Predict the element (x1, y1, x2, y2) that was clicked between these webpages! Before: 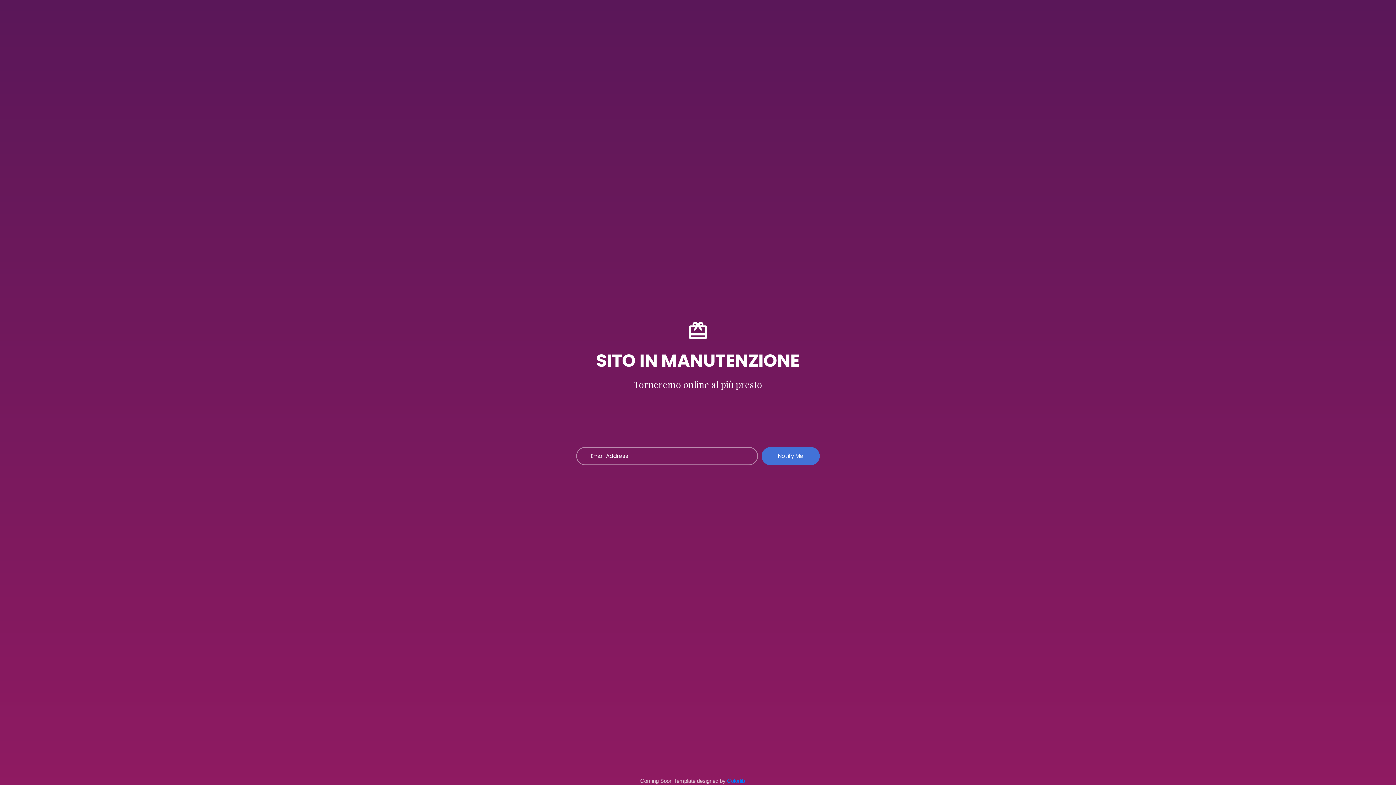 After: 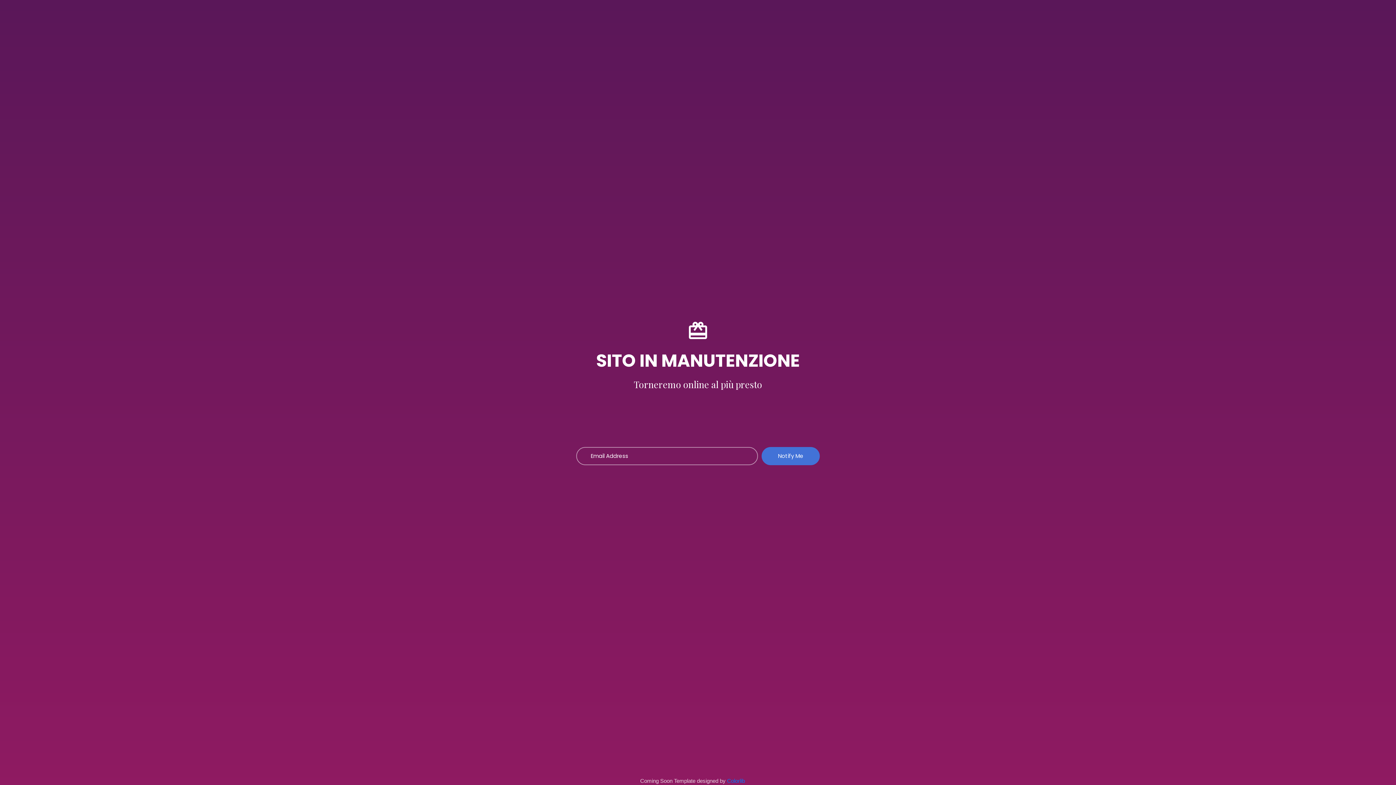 Action: bbox: (761, 447, 820, 465) label: Notify Me